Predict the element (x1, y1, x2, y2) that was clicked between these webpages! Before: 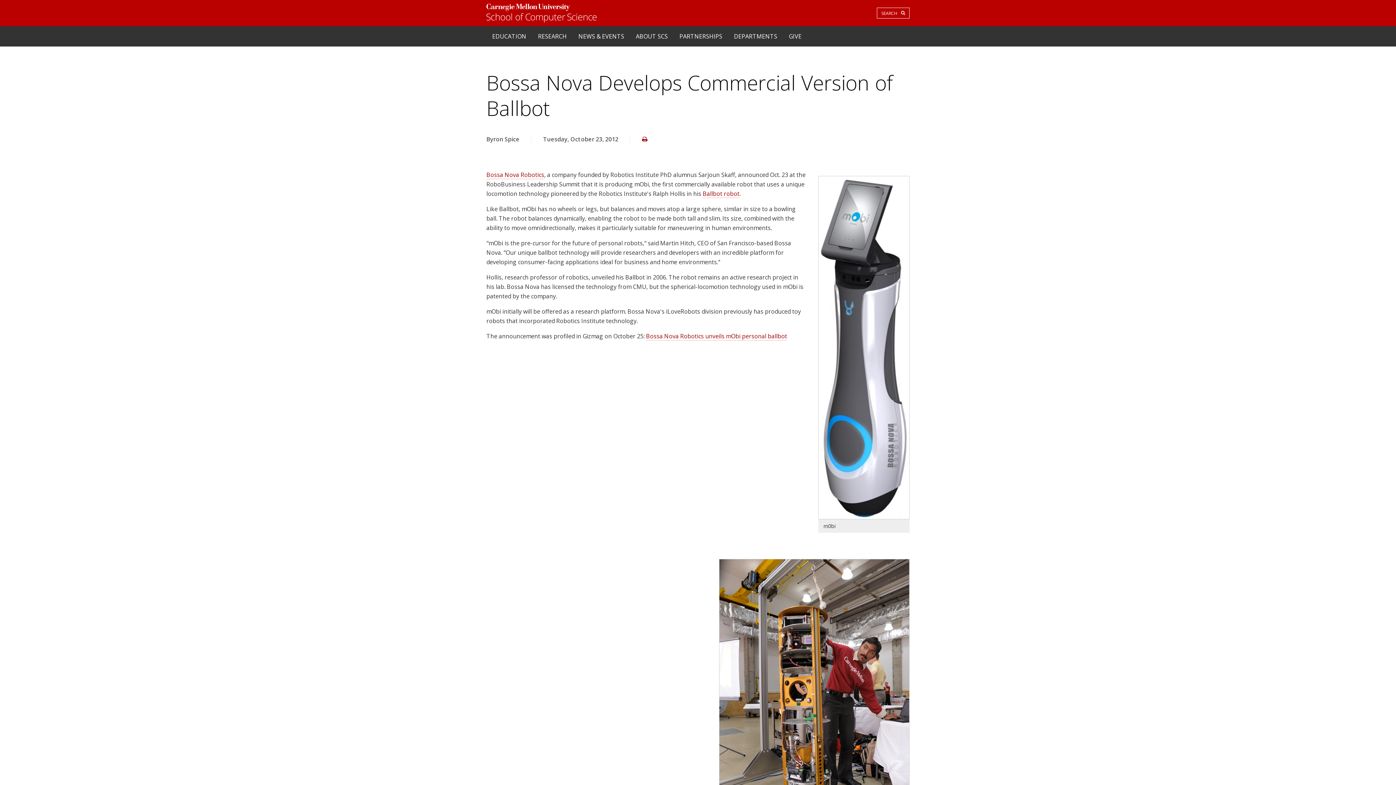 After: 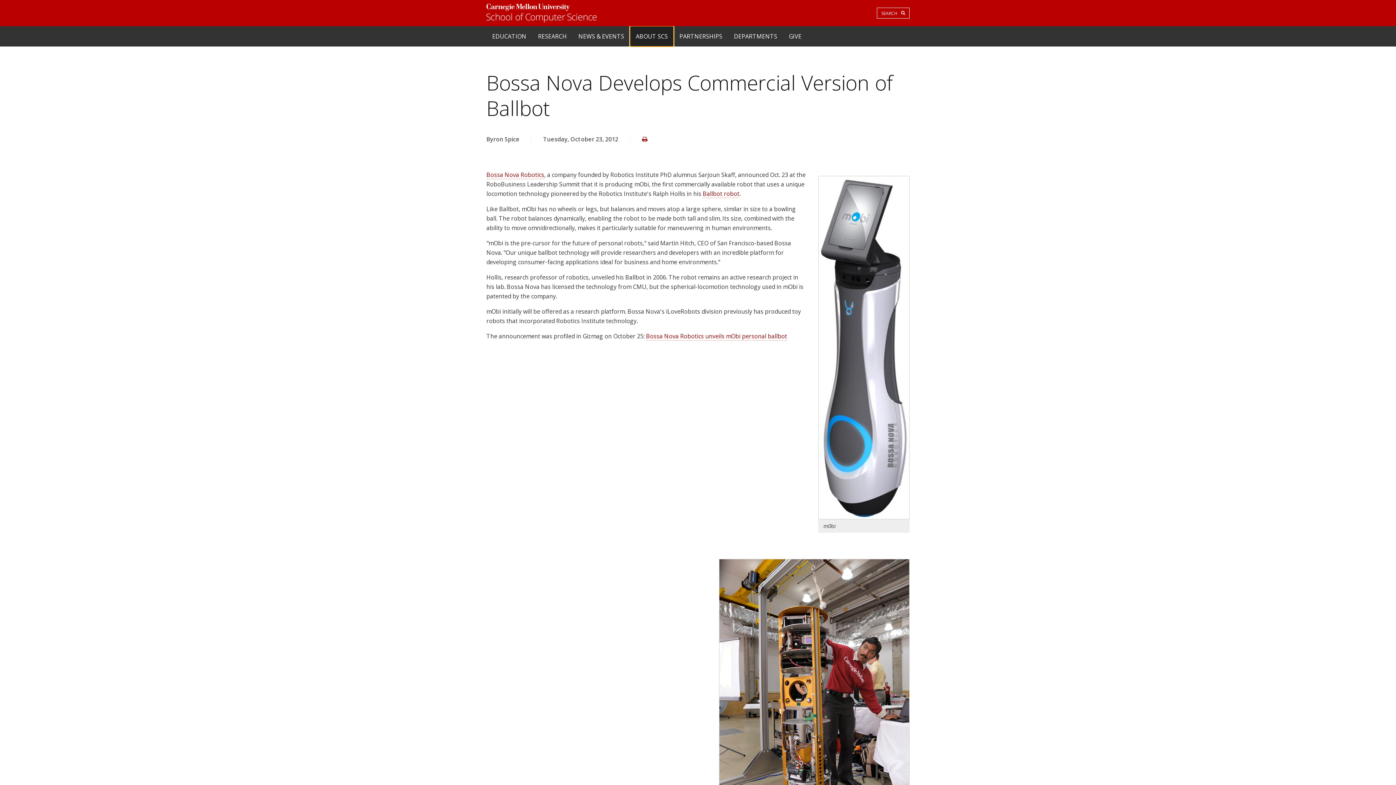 Action: label: ABOUT SCS bbox: (630, 26, 673, 46)